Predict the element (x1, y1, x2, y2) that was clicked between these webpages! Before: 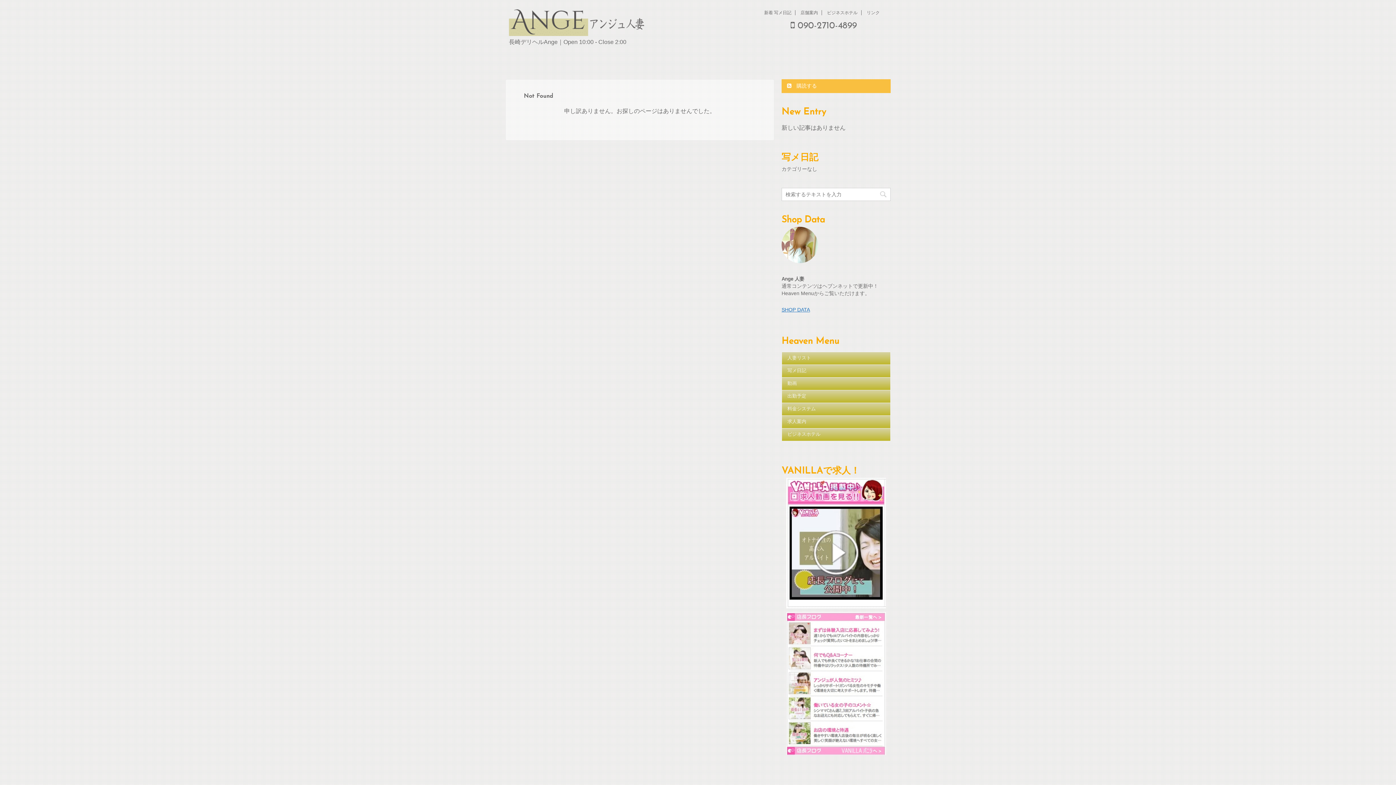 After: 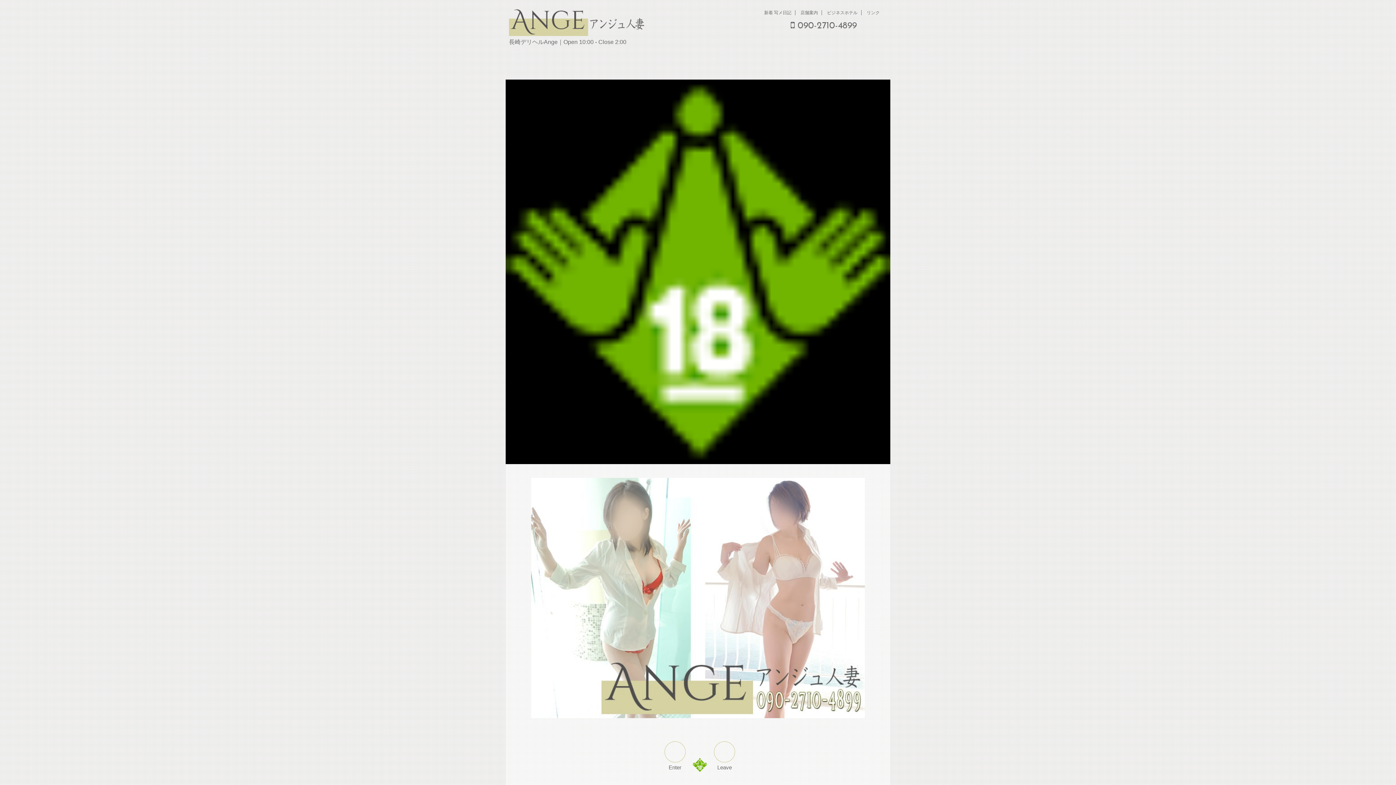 Action: bbox: (509, 25, 647, 34)